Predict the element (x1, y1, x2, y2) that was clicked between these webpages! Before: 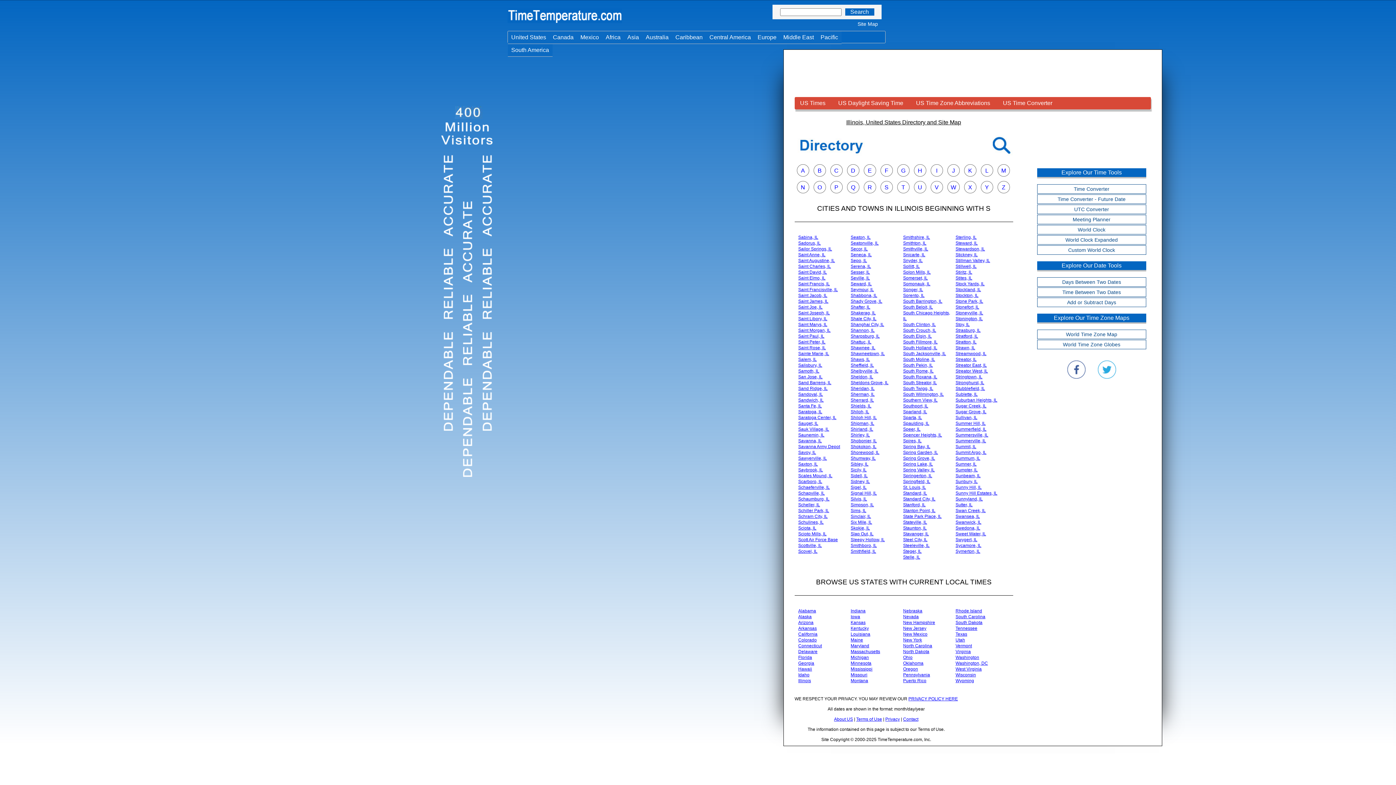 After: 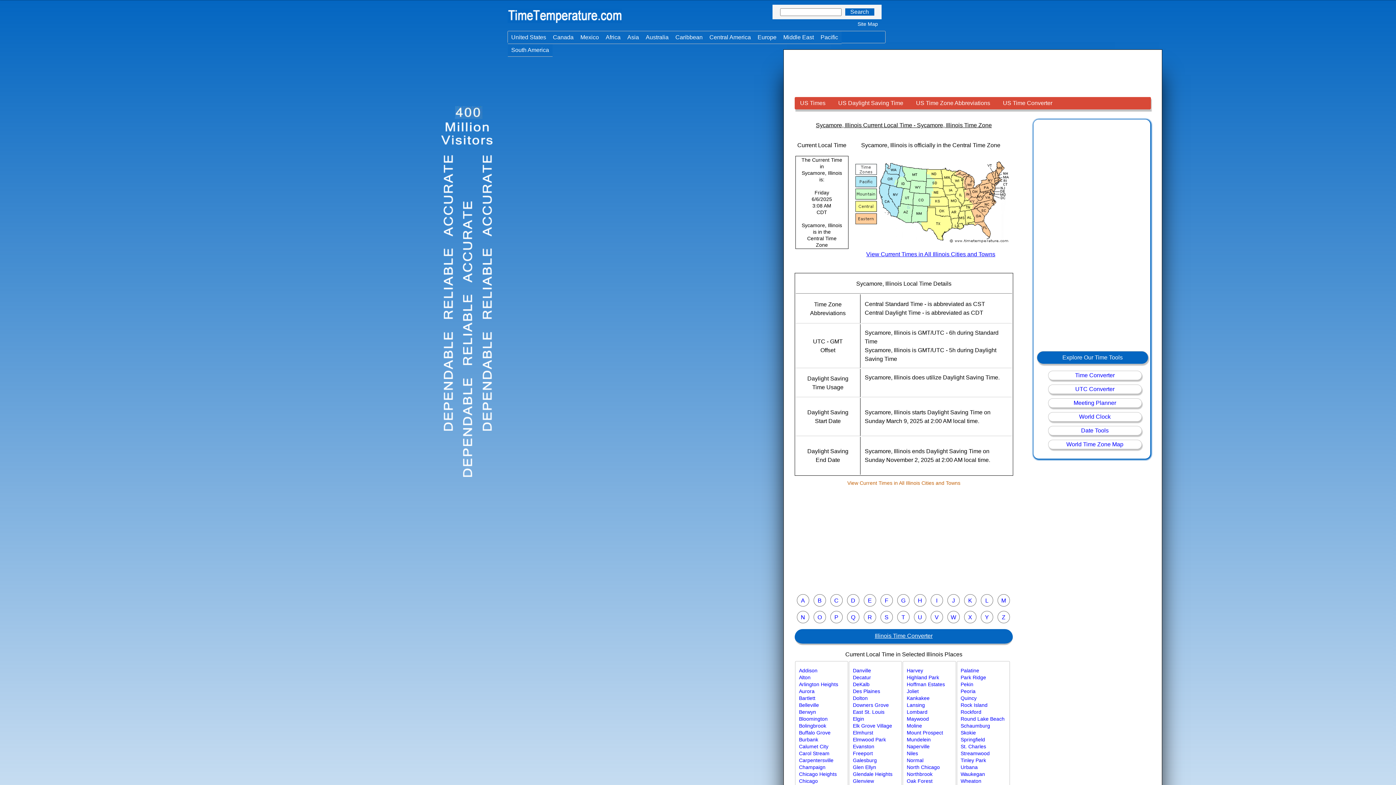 Action: label: Sycamore, IL bbox: (955, 543, 981, 548)